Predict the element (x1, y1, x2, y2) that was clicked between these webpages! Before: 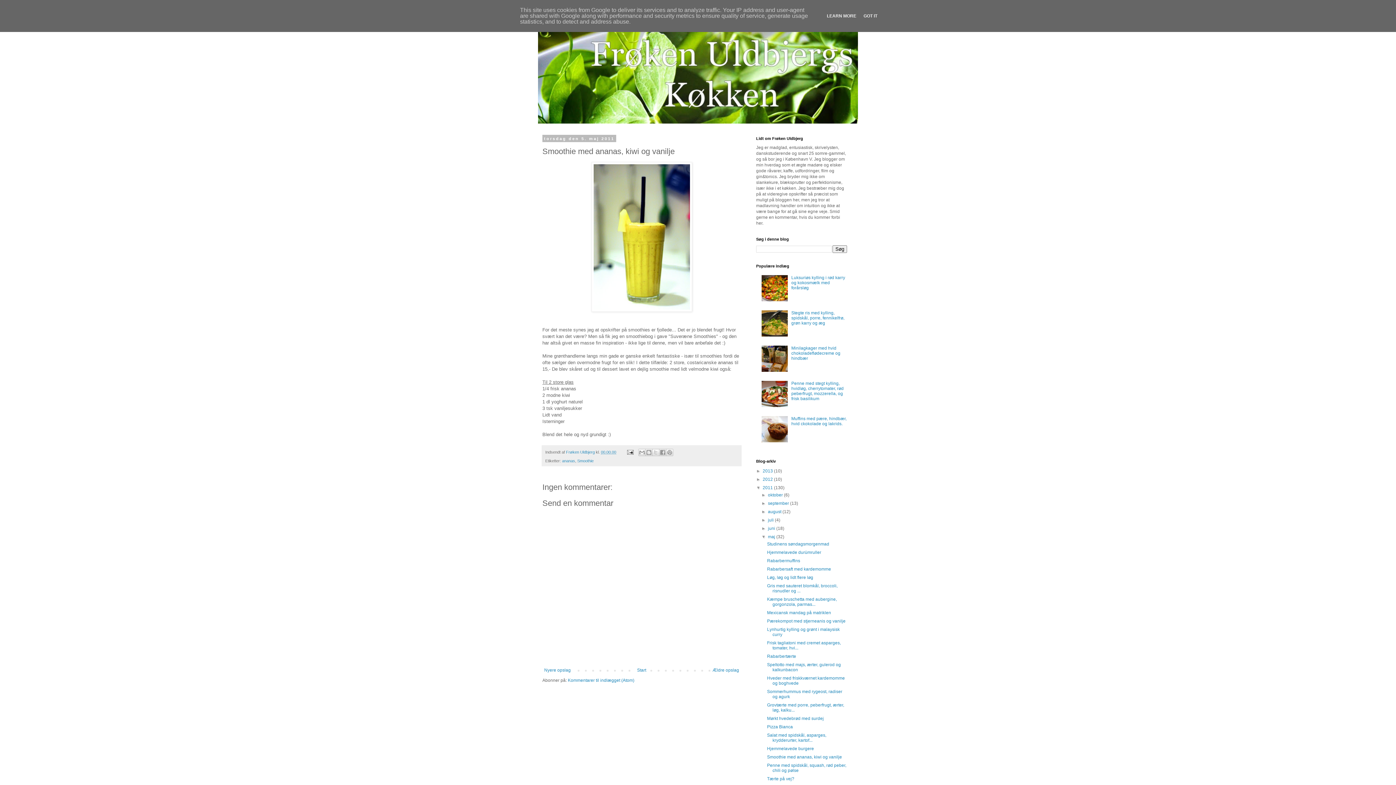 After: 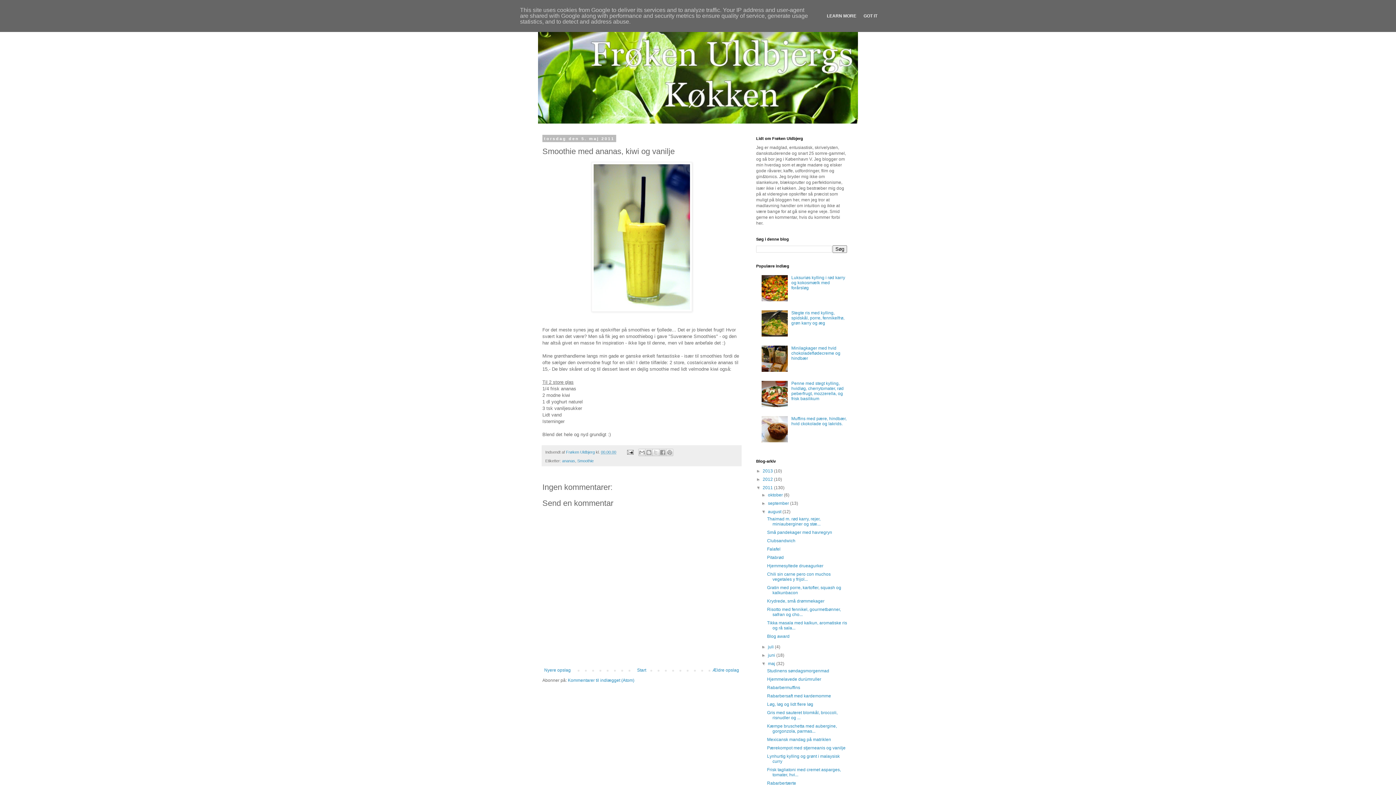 Action: label: ►   bbox: (761, 509, 768, 514)